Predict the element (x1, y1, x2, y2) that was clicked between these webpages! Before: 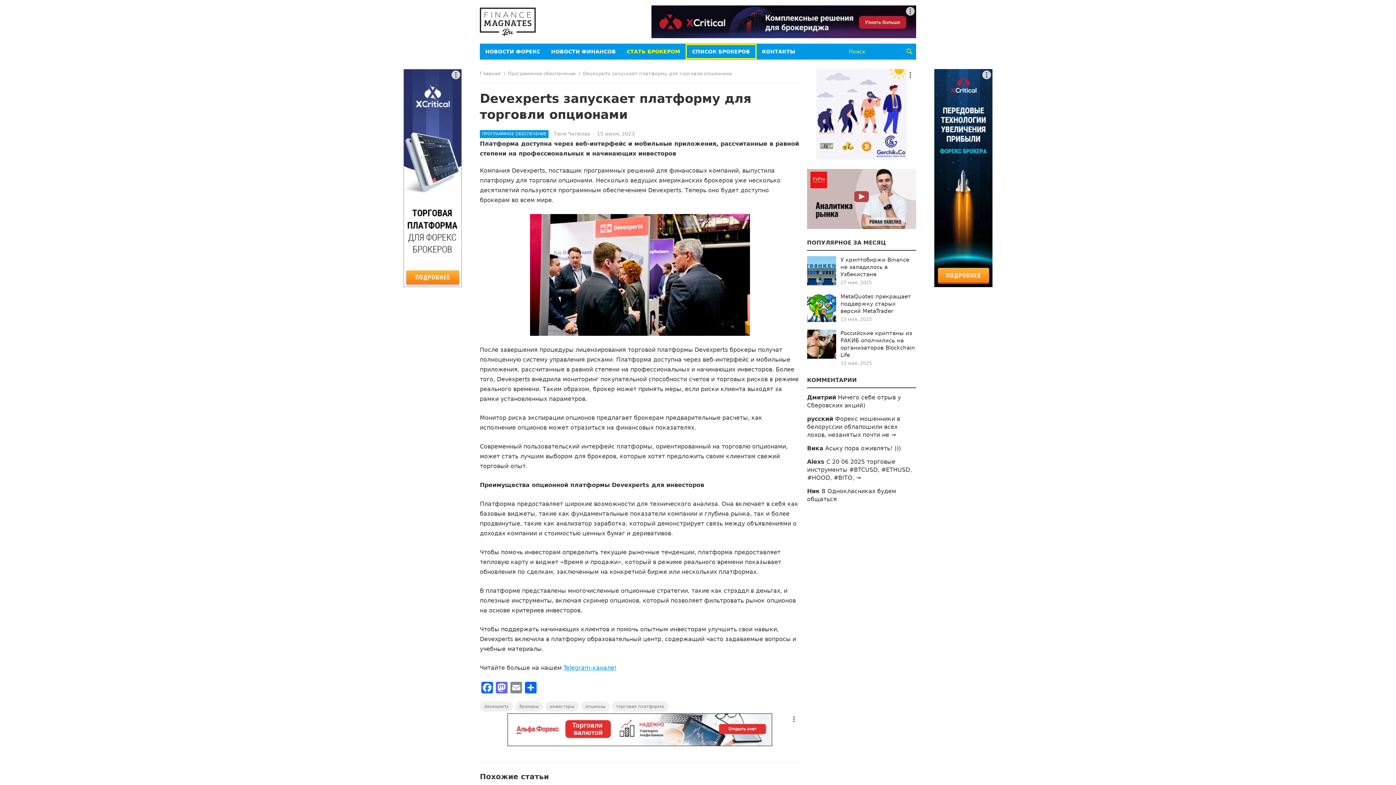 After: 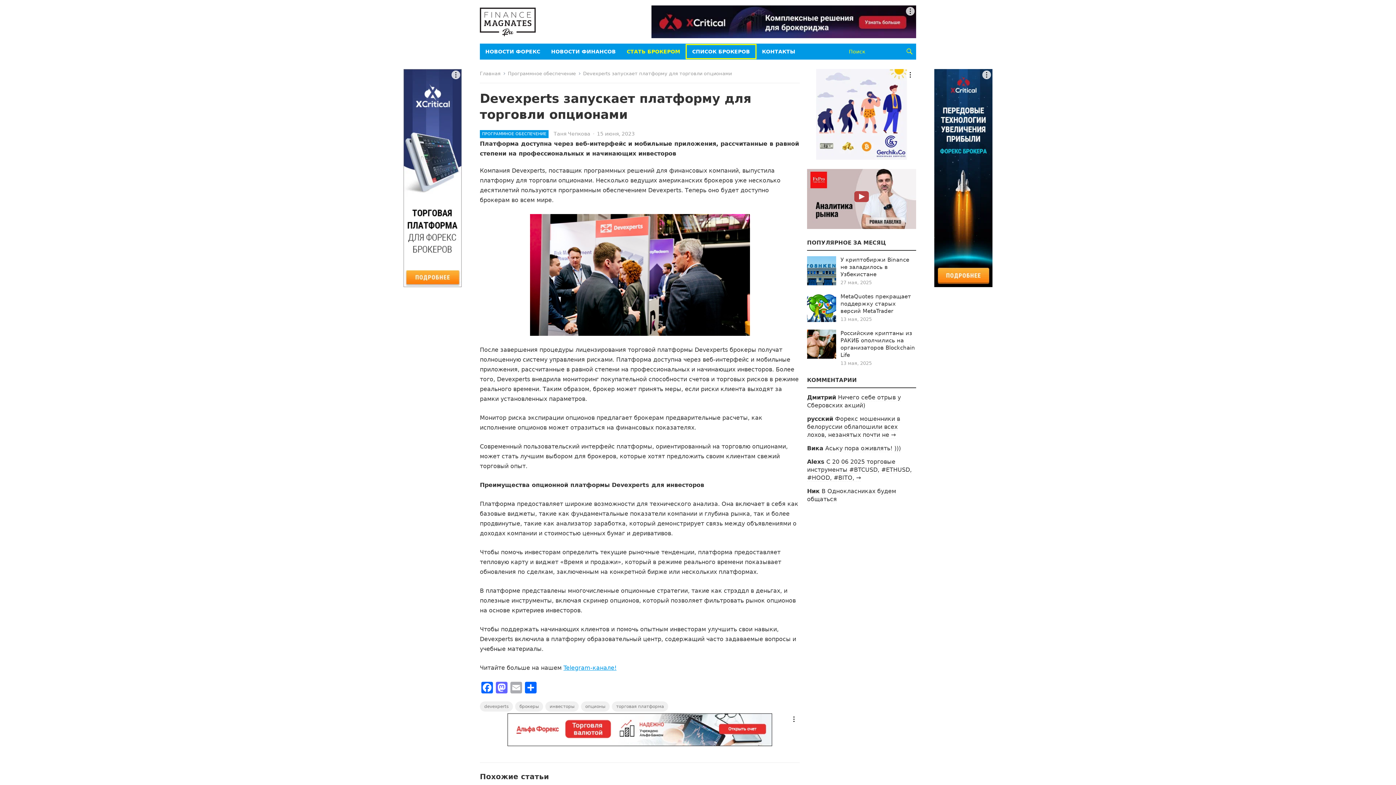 Action: label: Email bbox: (509, 682, 523, 695)